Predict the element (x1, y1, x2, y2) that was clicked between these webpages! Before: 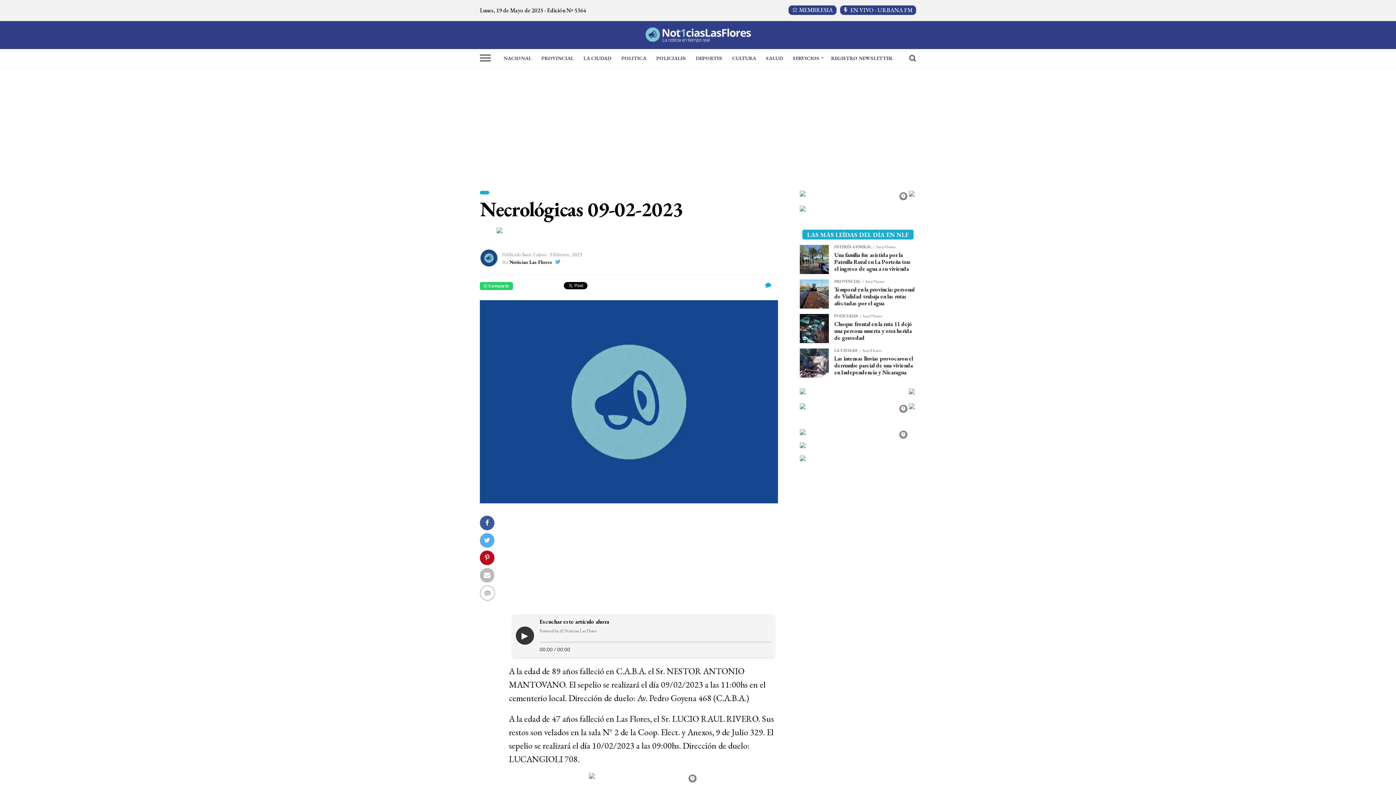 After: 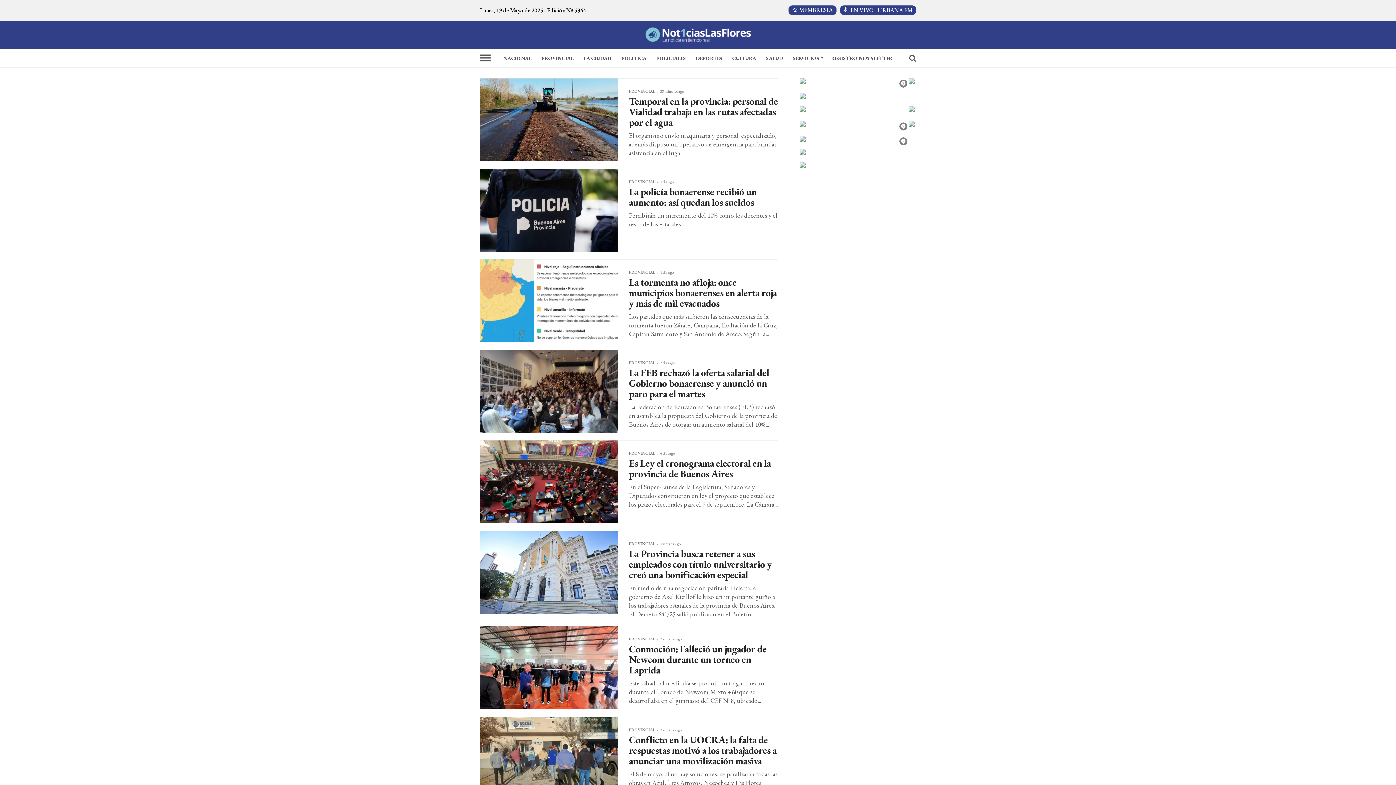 Action: label: PROVINCIAL bbox: (537, 49, 578, 67)